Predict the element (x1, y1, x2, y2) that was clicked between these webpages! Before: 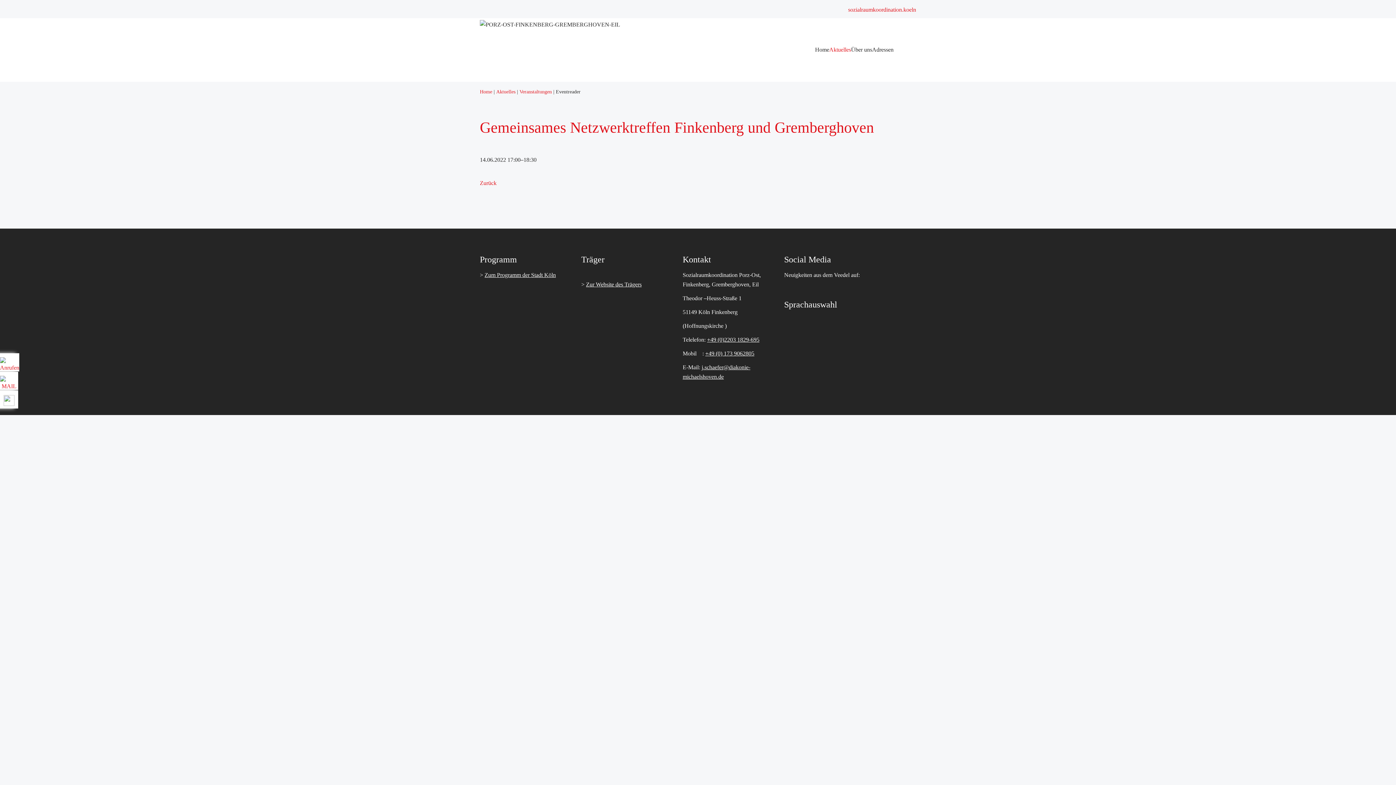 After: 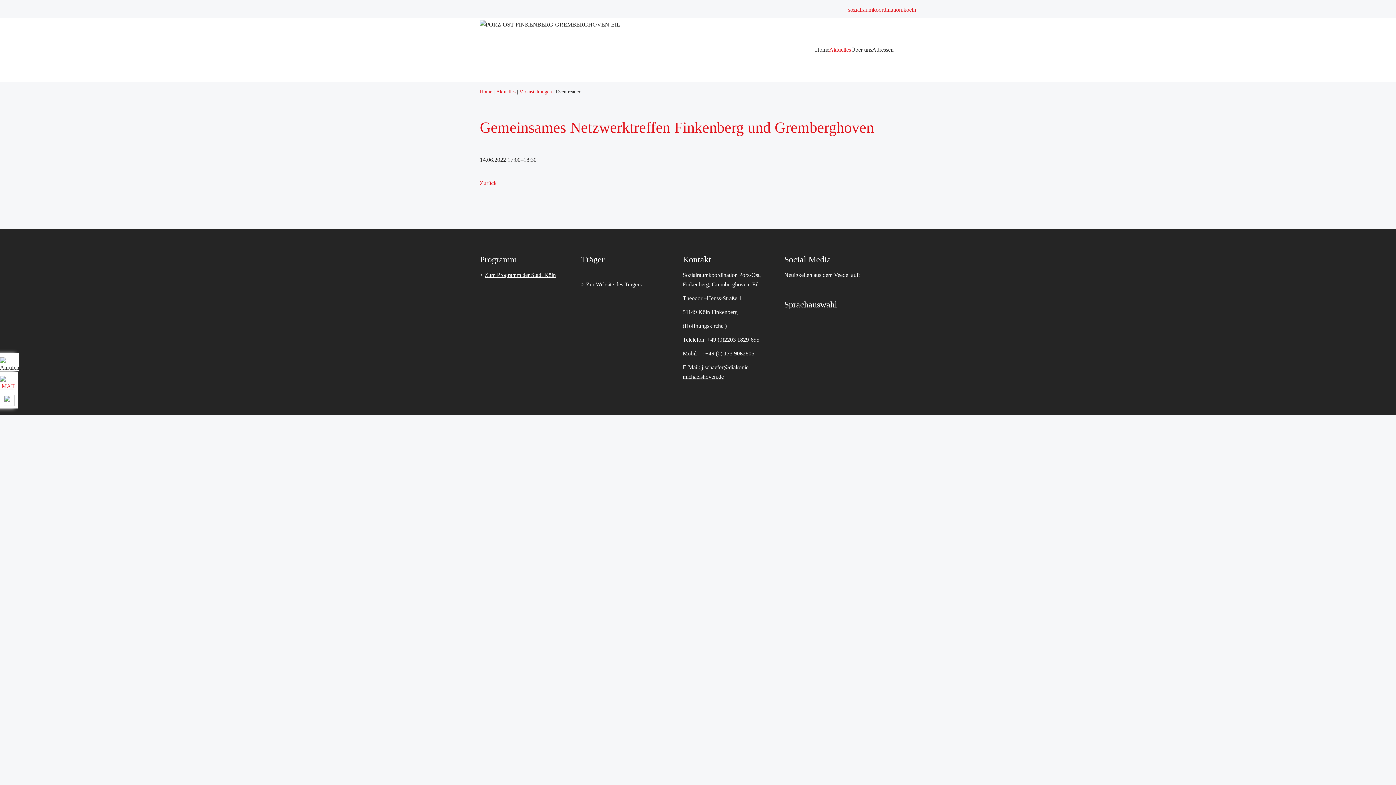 Action: bbox: (0, 362, 19, 368)